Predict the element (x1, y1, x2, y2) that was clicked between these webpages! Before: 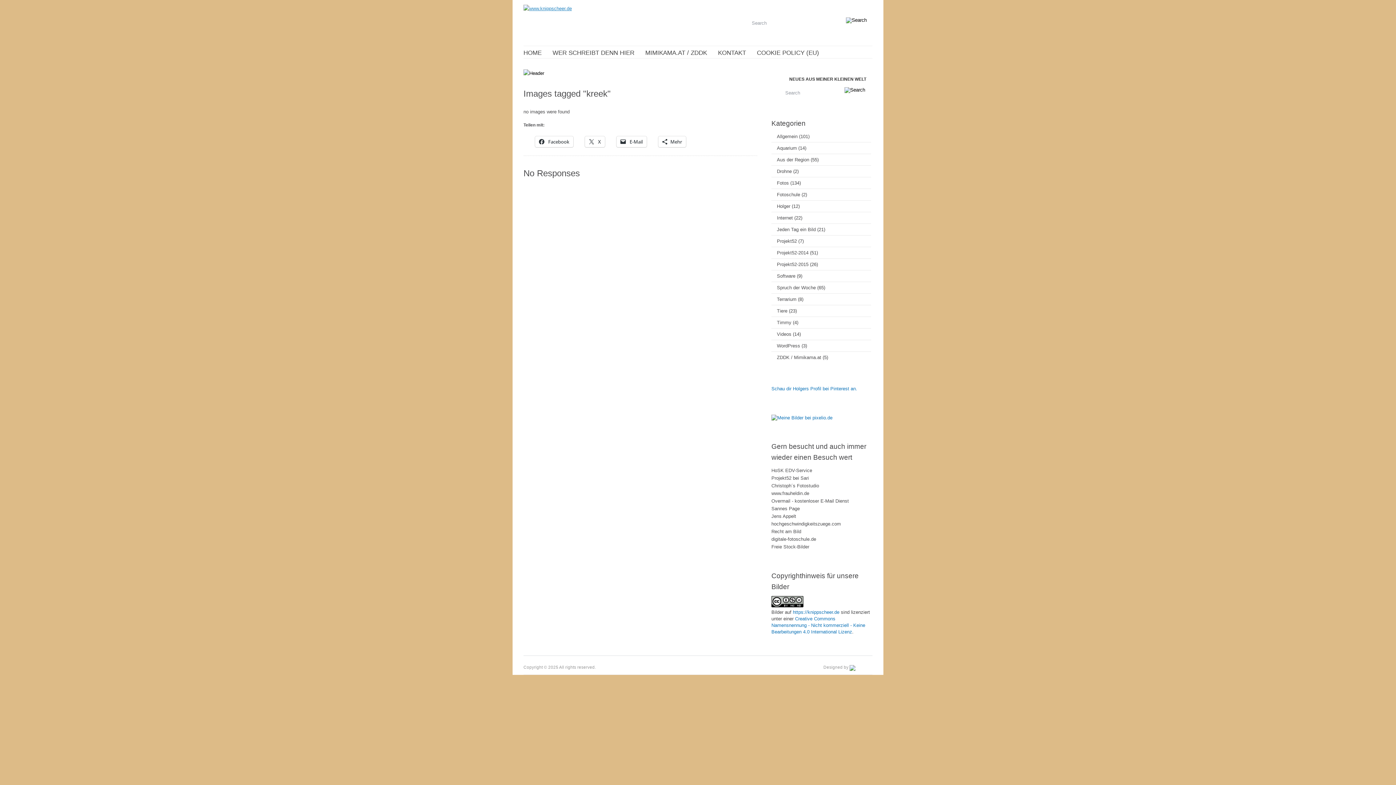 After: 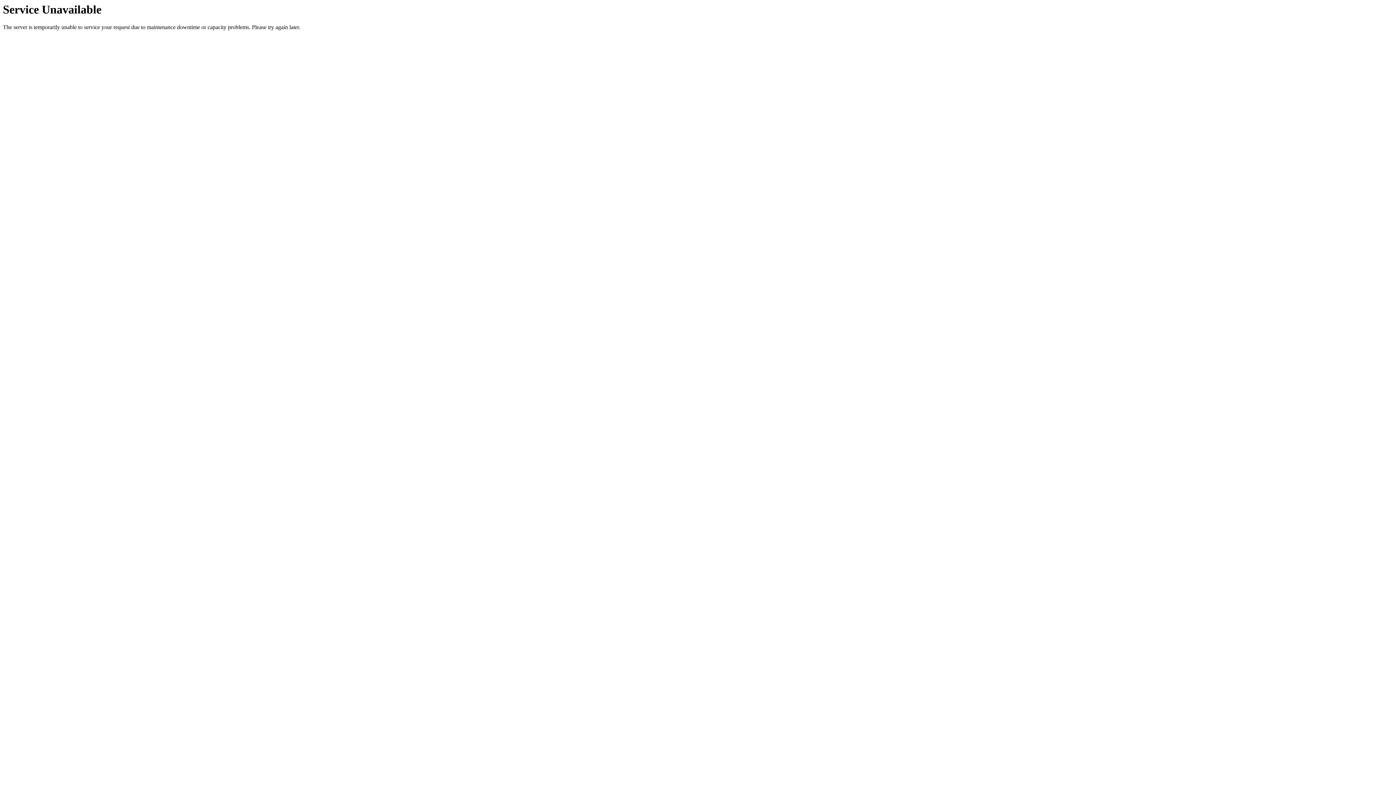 Action: bbox: (598, 664, 602, 669)